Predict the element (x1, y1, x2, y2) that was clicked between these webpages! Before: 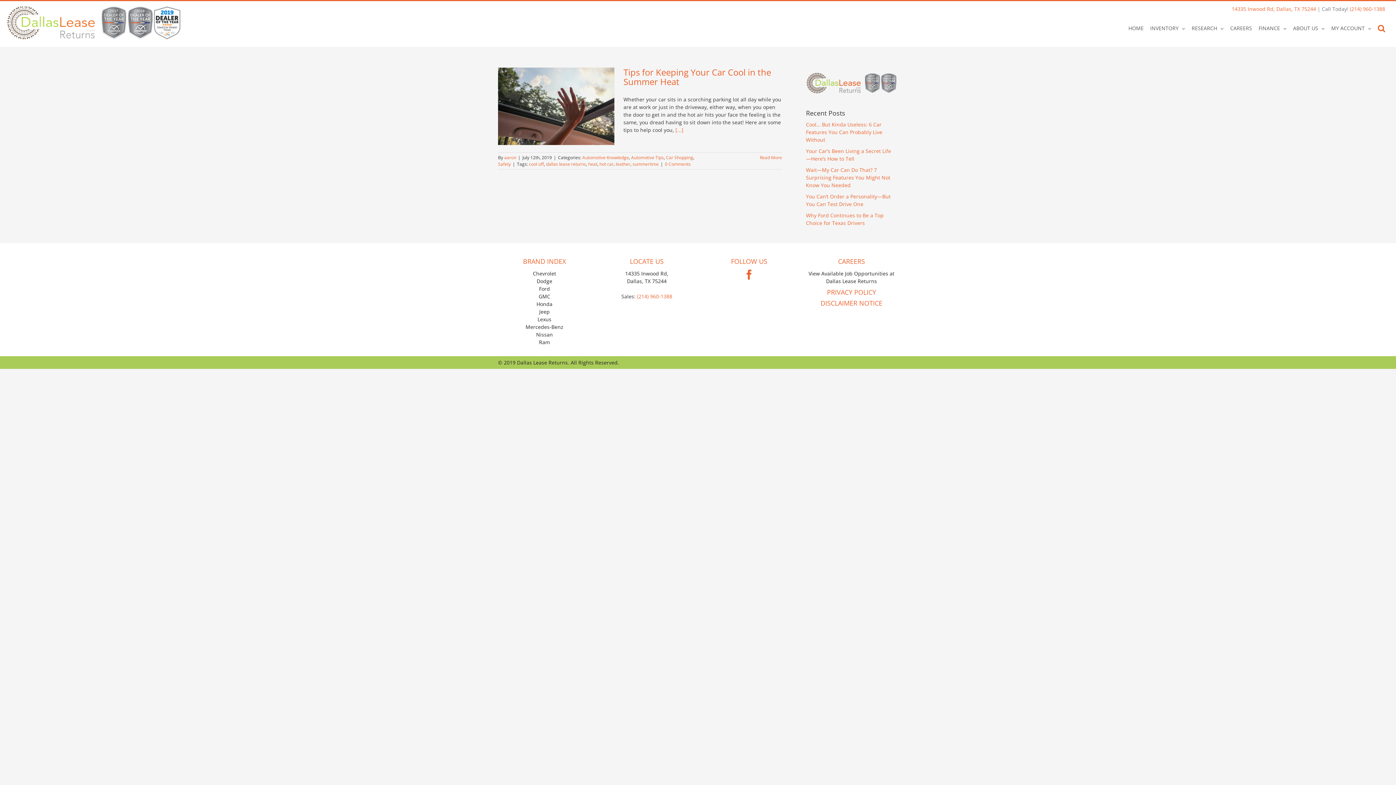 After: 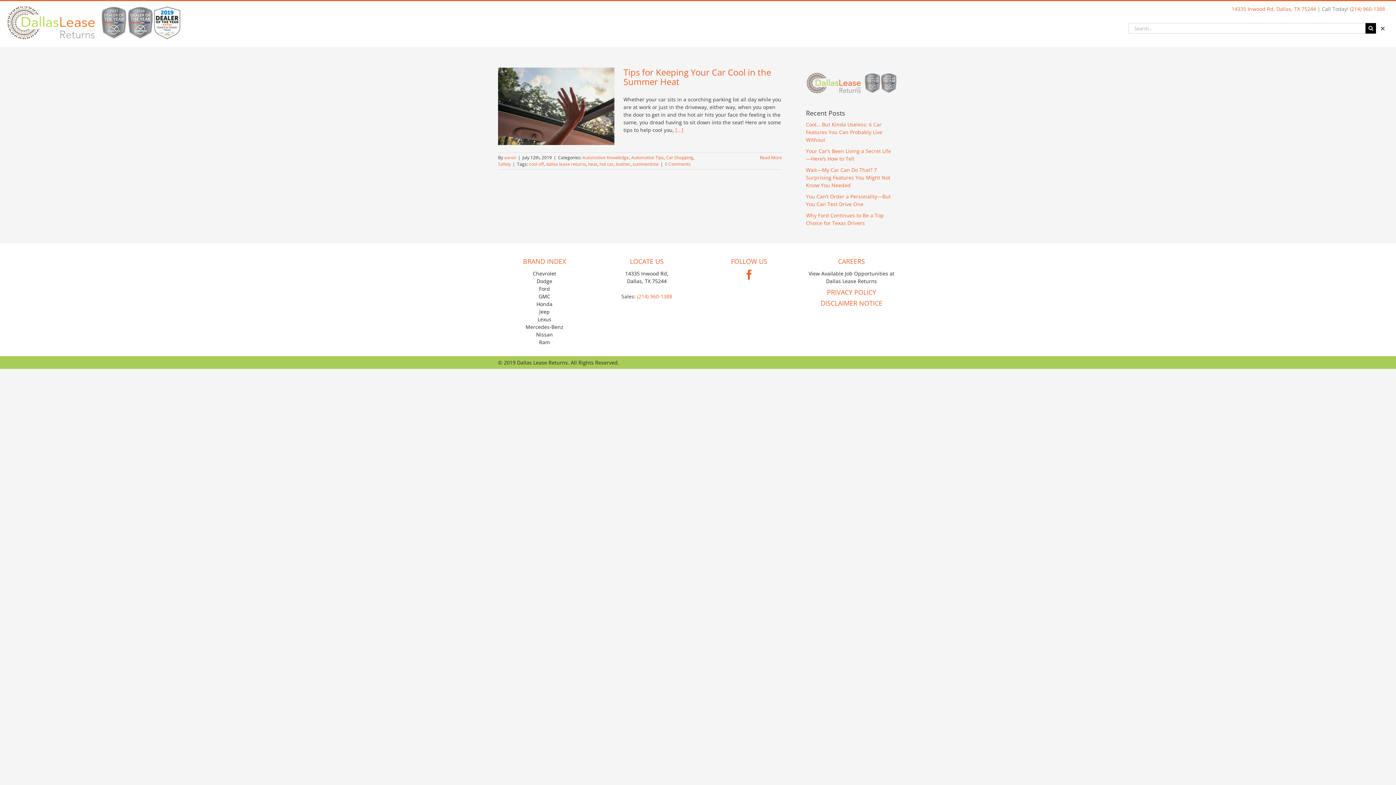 Action: bbox: (1378, 17, 1385, 39) label: Search